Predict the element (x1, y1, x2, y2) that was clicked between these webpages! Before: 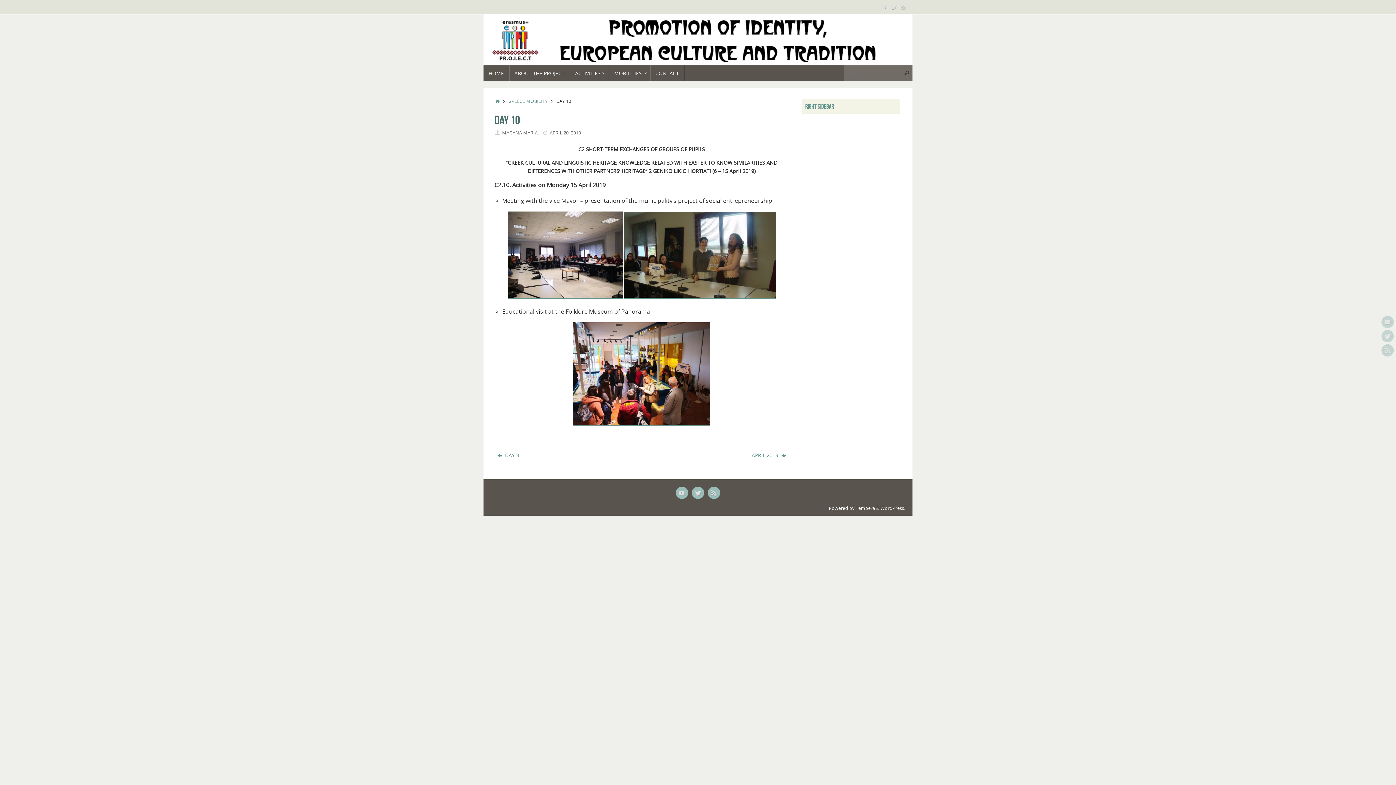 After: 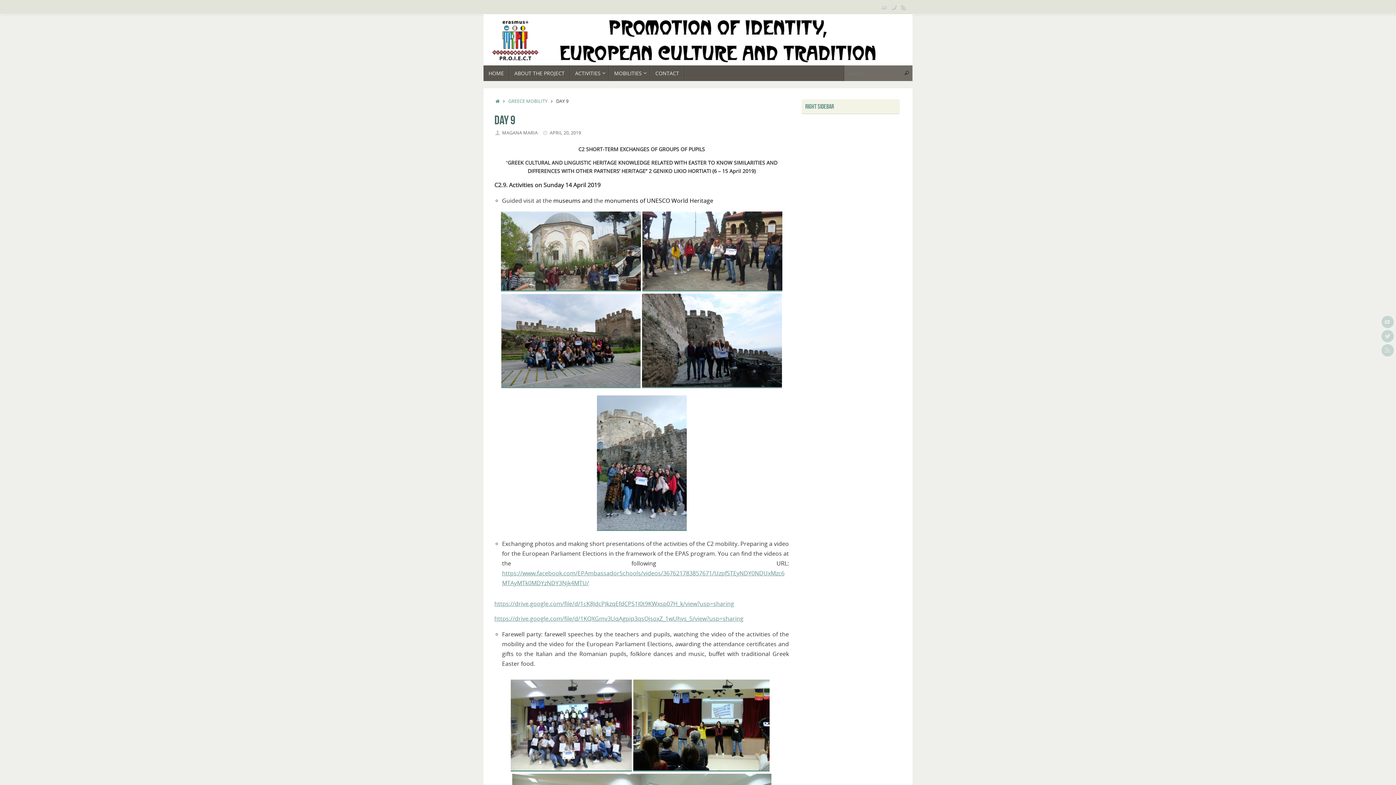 Action: bbox: (494, 449, 632, 461) label:  DAY 9